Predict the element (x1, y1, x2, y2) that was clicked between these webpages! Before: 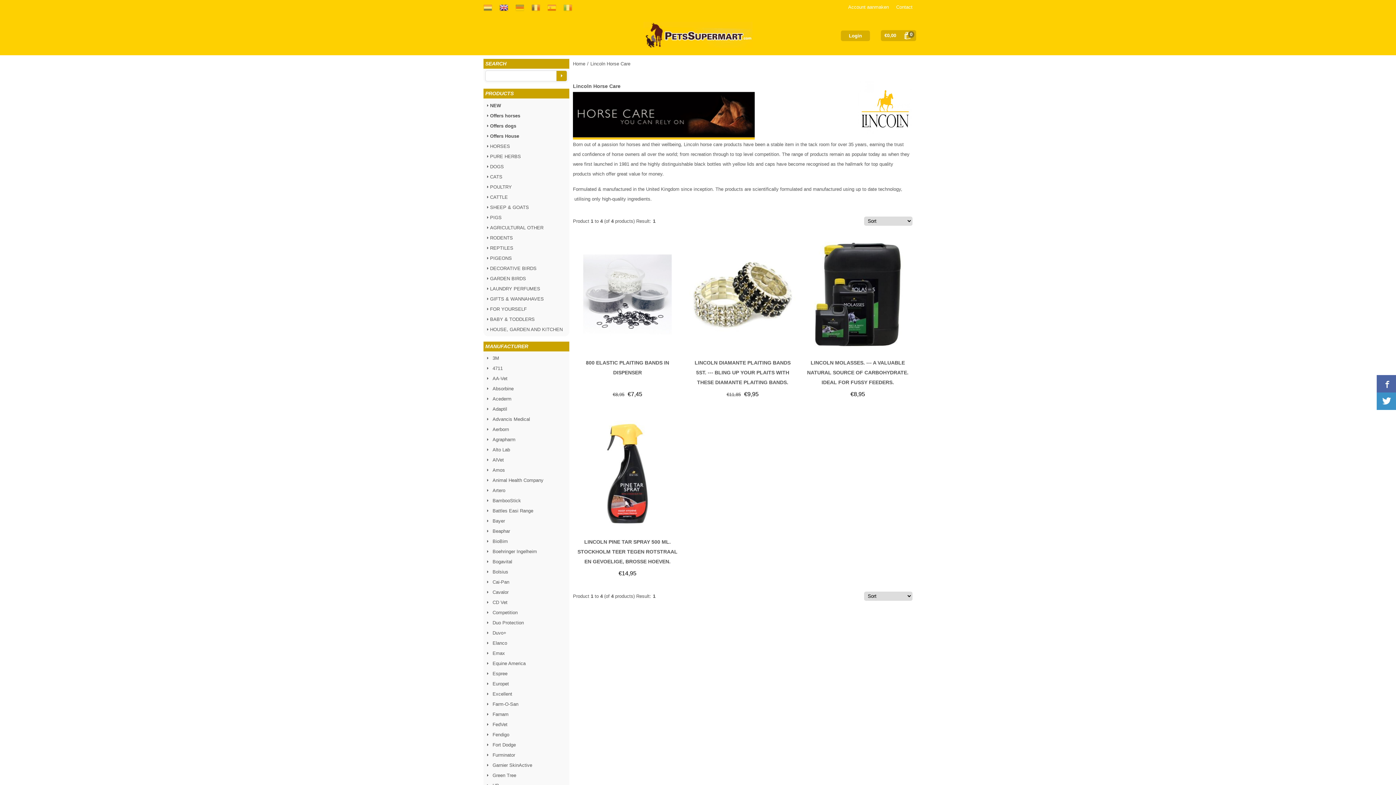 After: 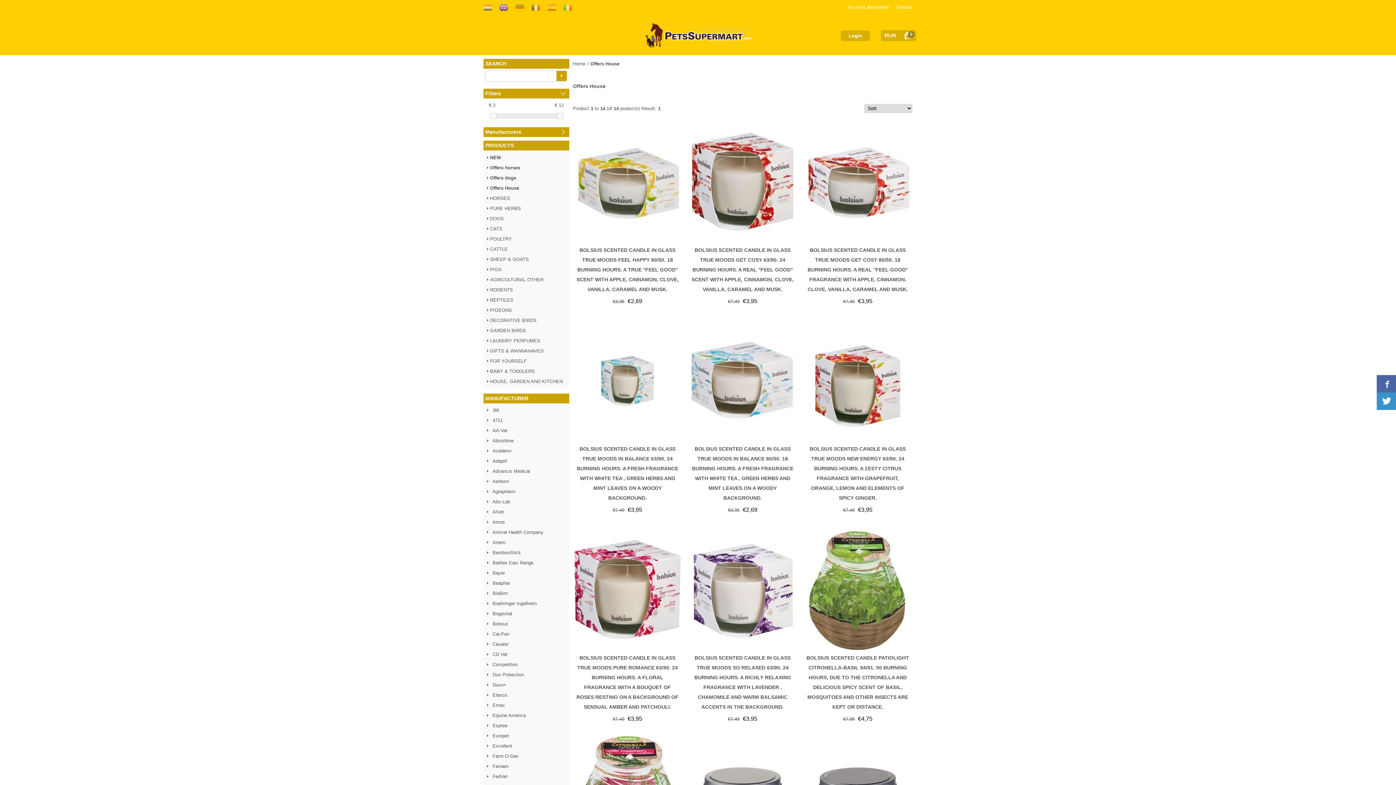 Action: bbox: (485, 133, 519, 138) label: Offers House